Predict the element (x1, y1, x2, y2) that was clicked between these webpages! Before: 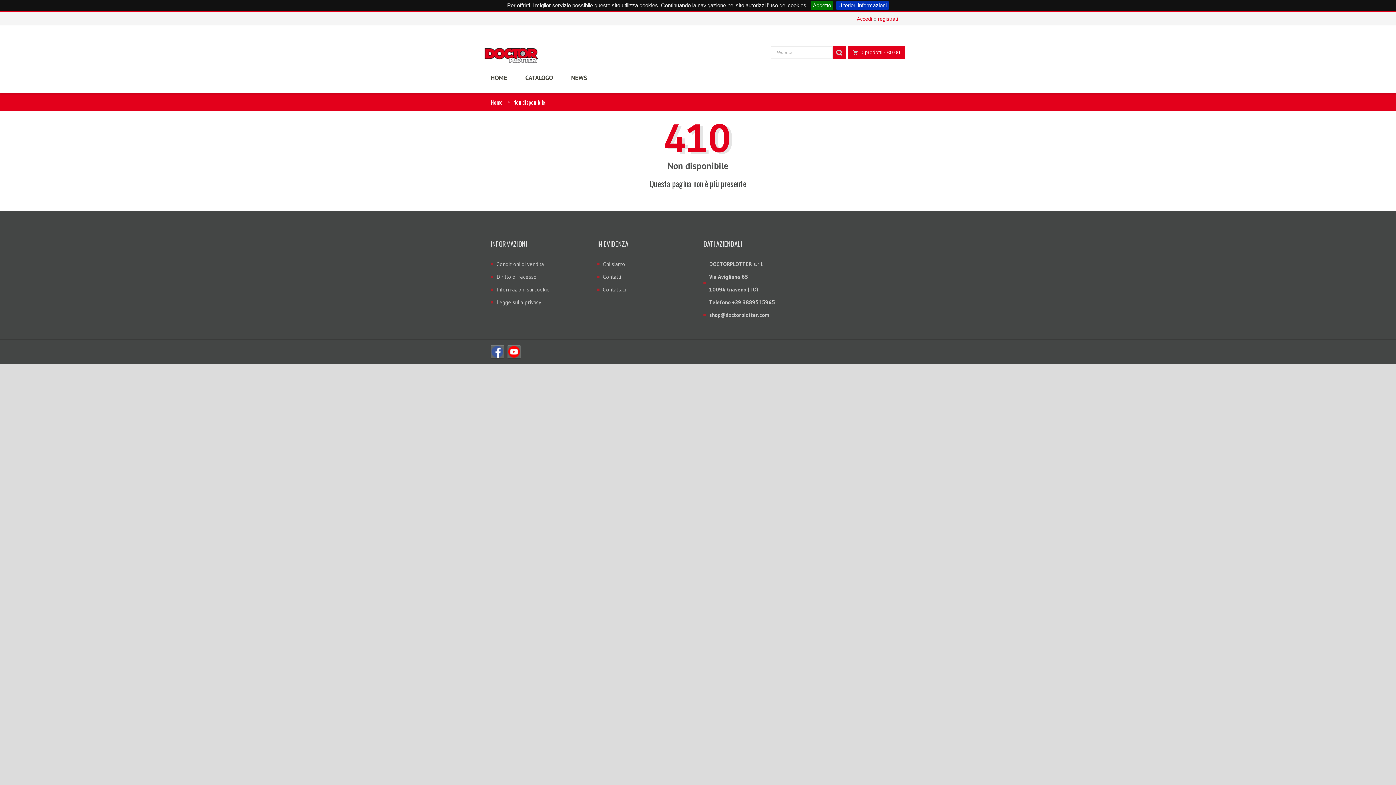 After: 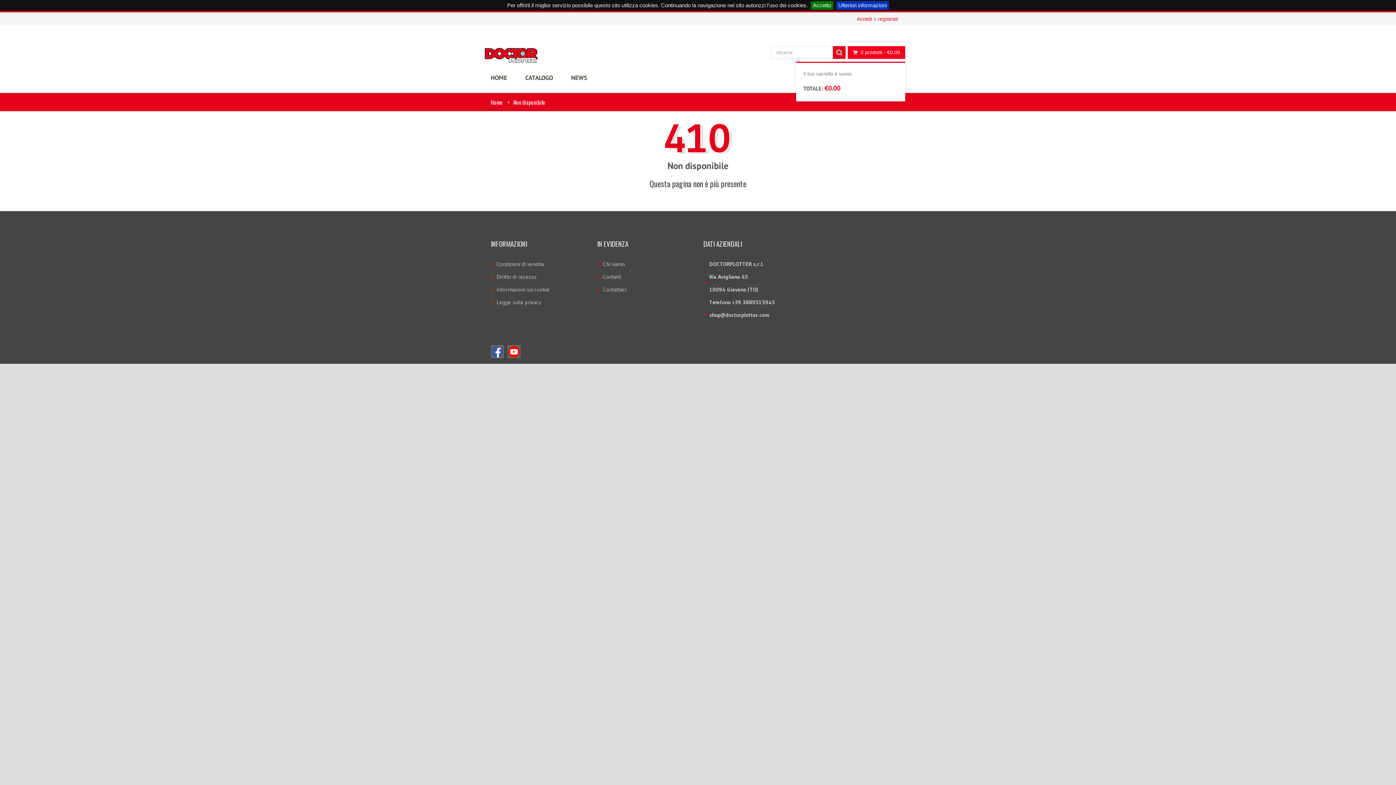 Action: bbox: (848, 46, 905, 58) label: 0 prodotti - €0.00